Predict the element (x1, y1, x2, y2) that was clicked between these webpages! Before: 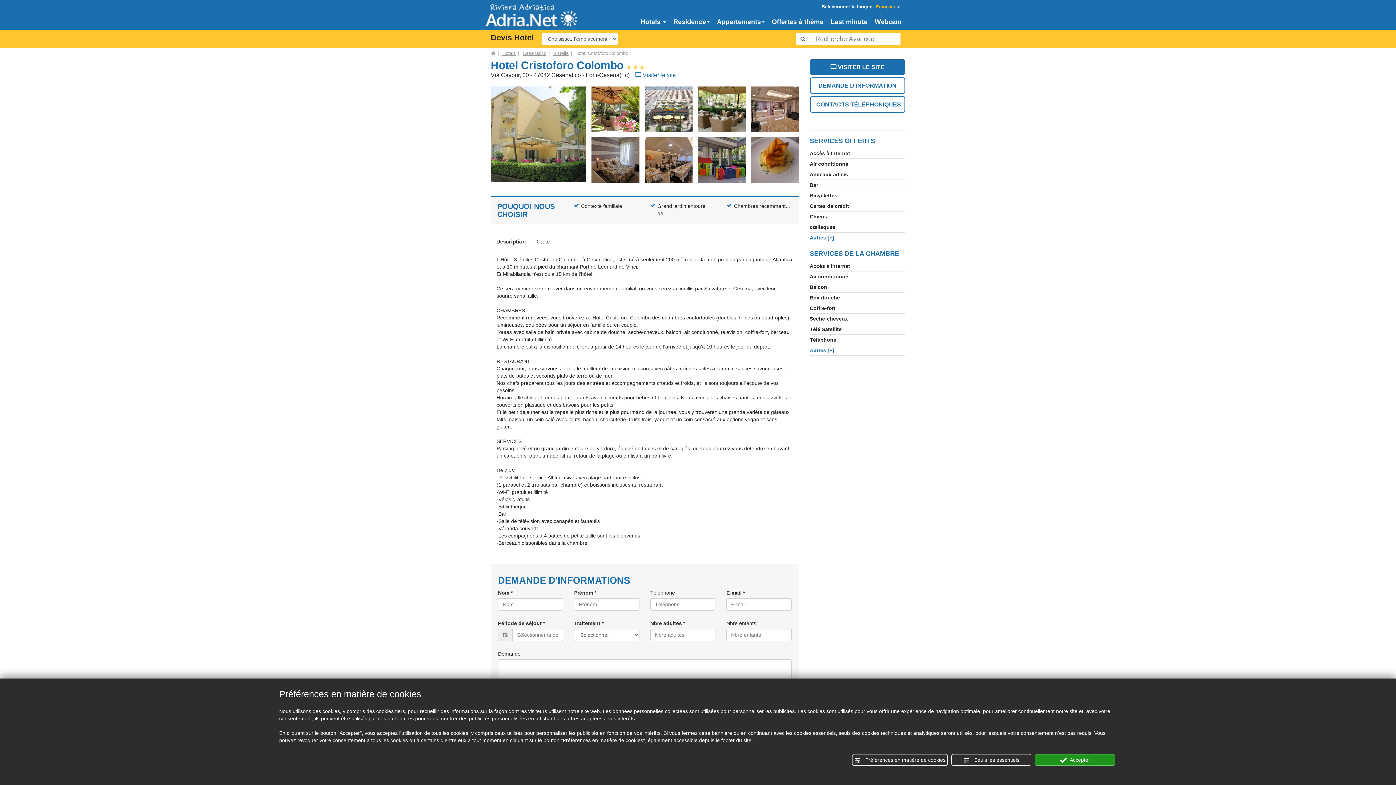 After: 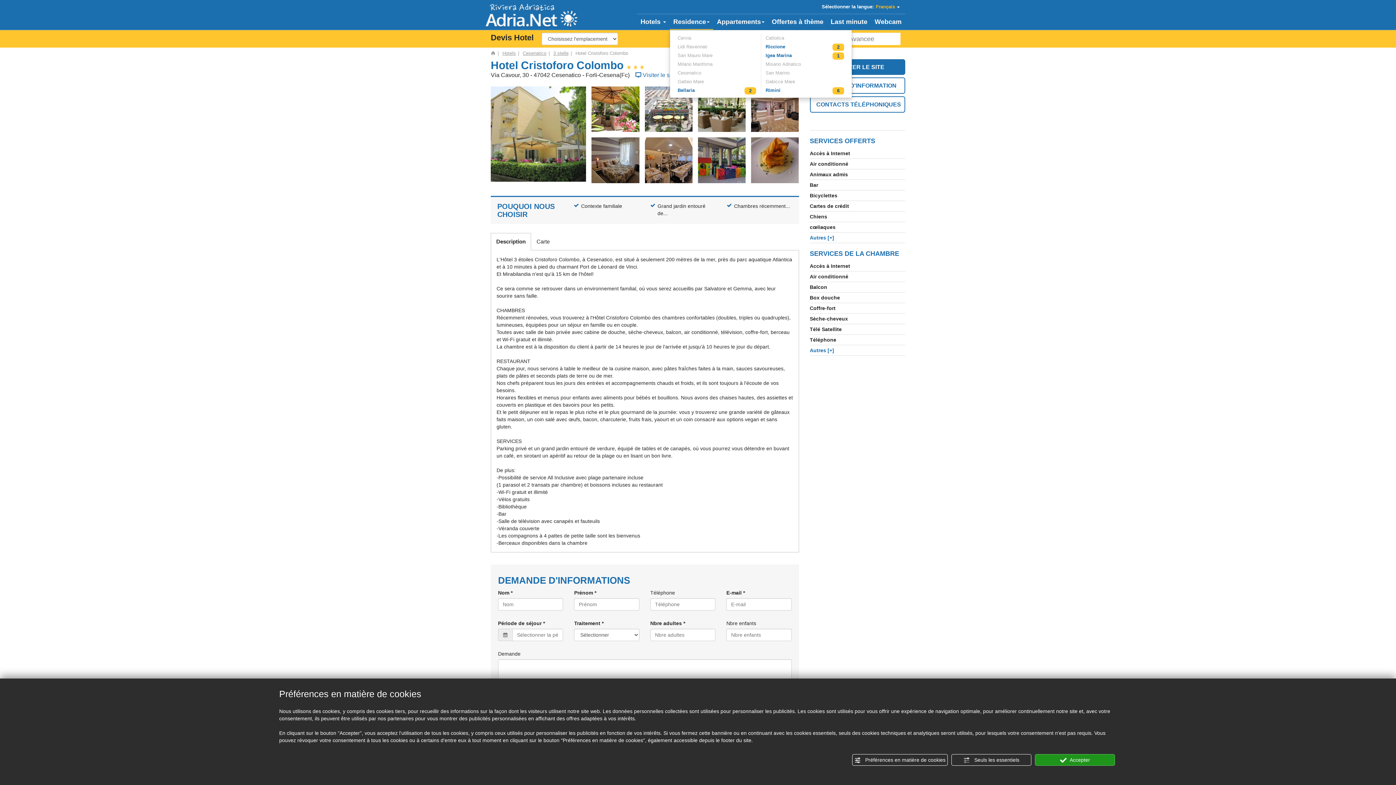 Action: label: Residence bbox: (669, 14, 713, 29)